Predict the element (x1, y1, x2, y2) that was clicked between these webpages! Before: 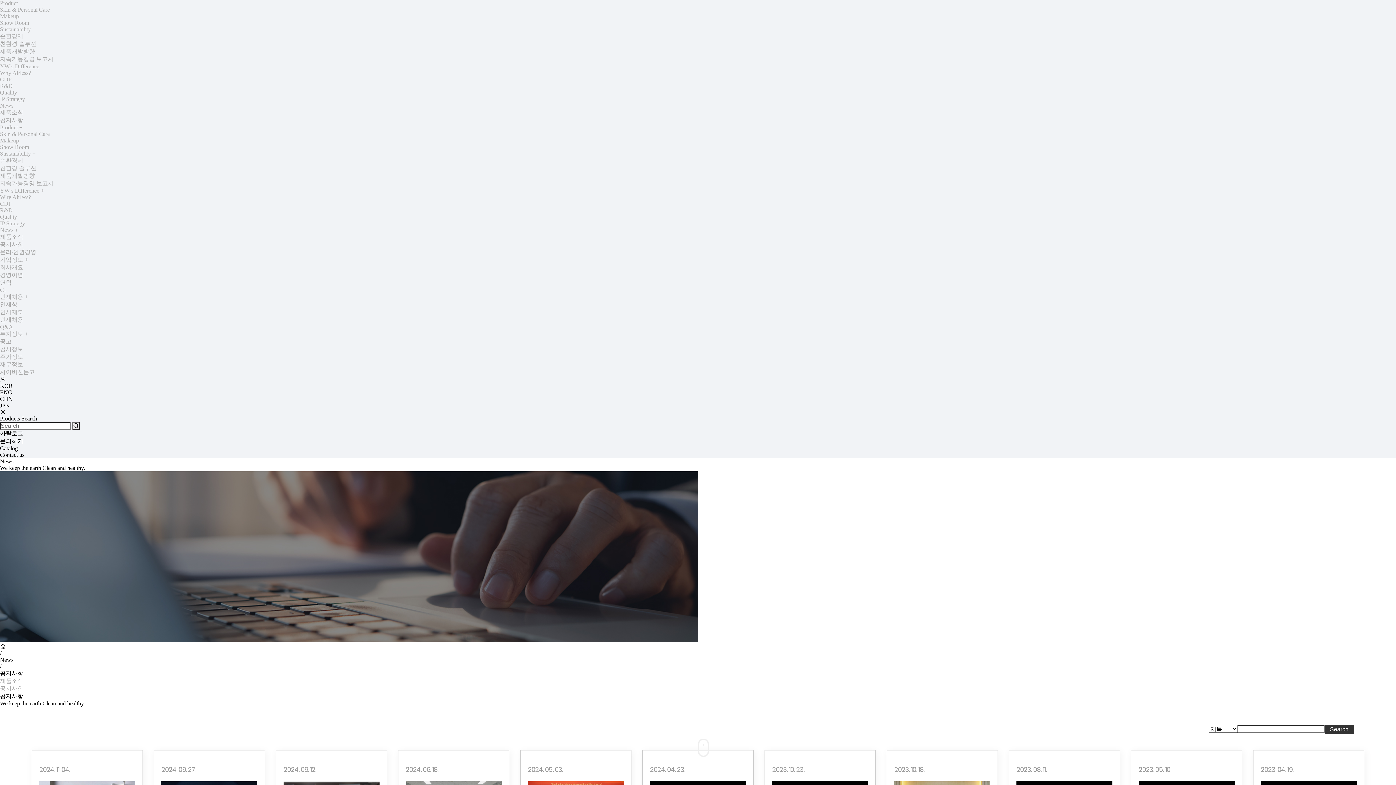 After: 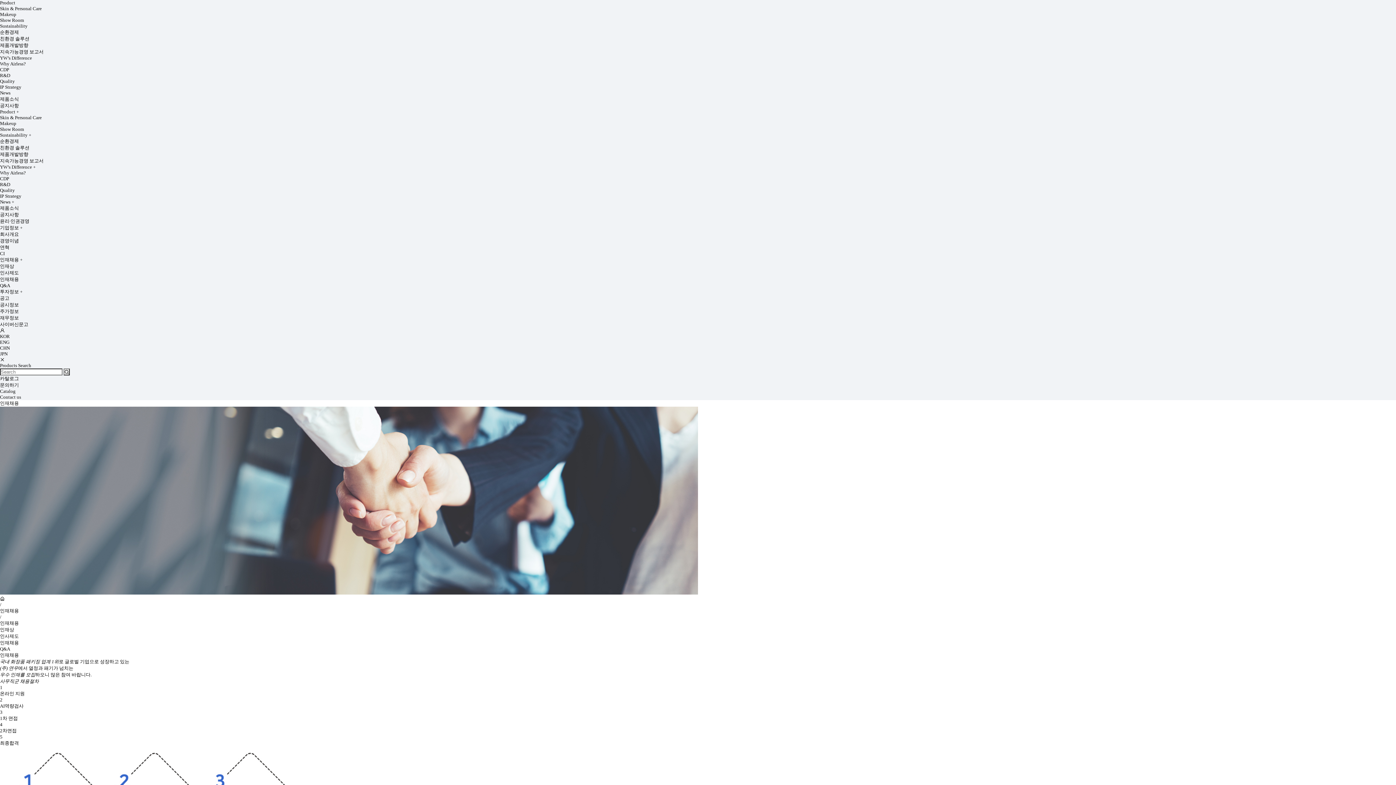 Action: label: 인재채용 bbox: (0, 316, 23, 322)